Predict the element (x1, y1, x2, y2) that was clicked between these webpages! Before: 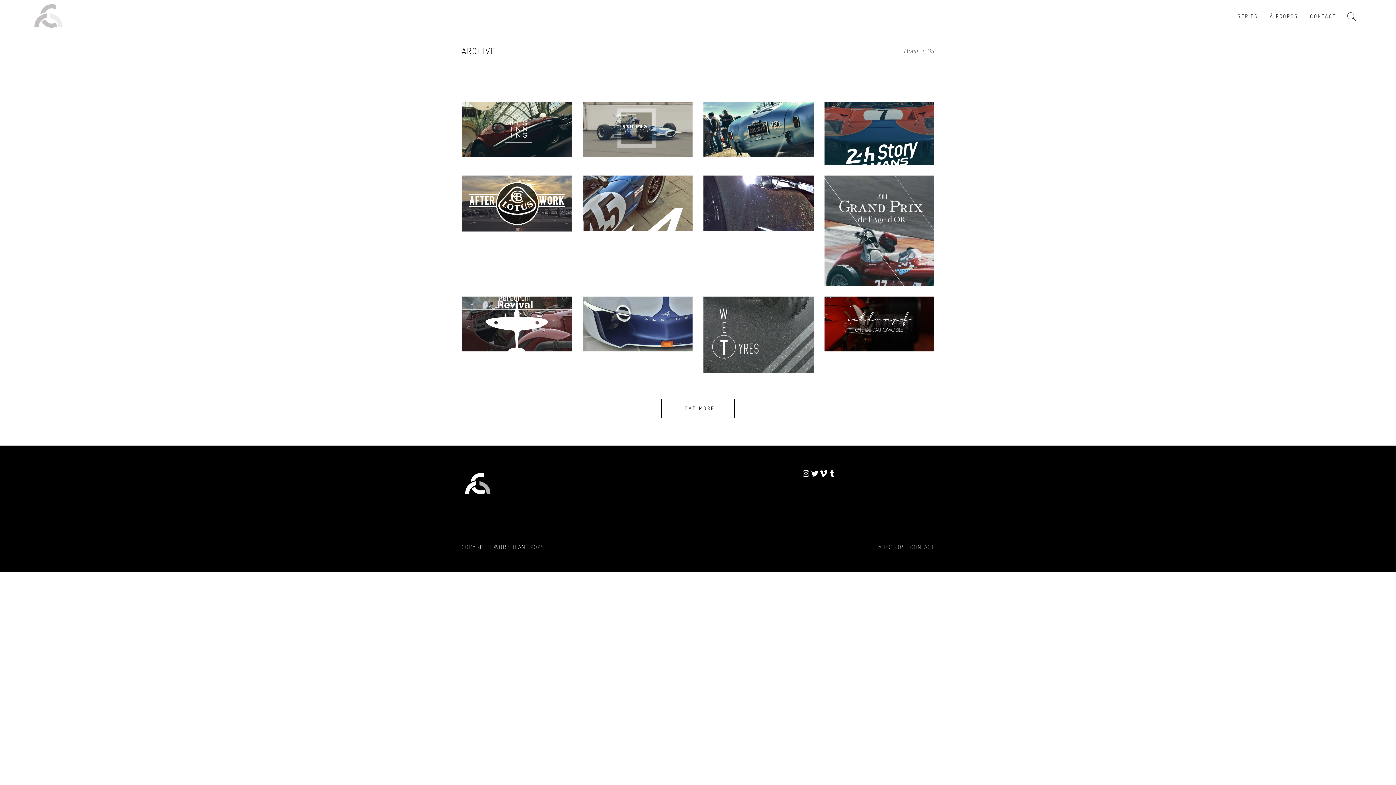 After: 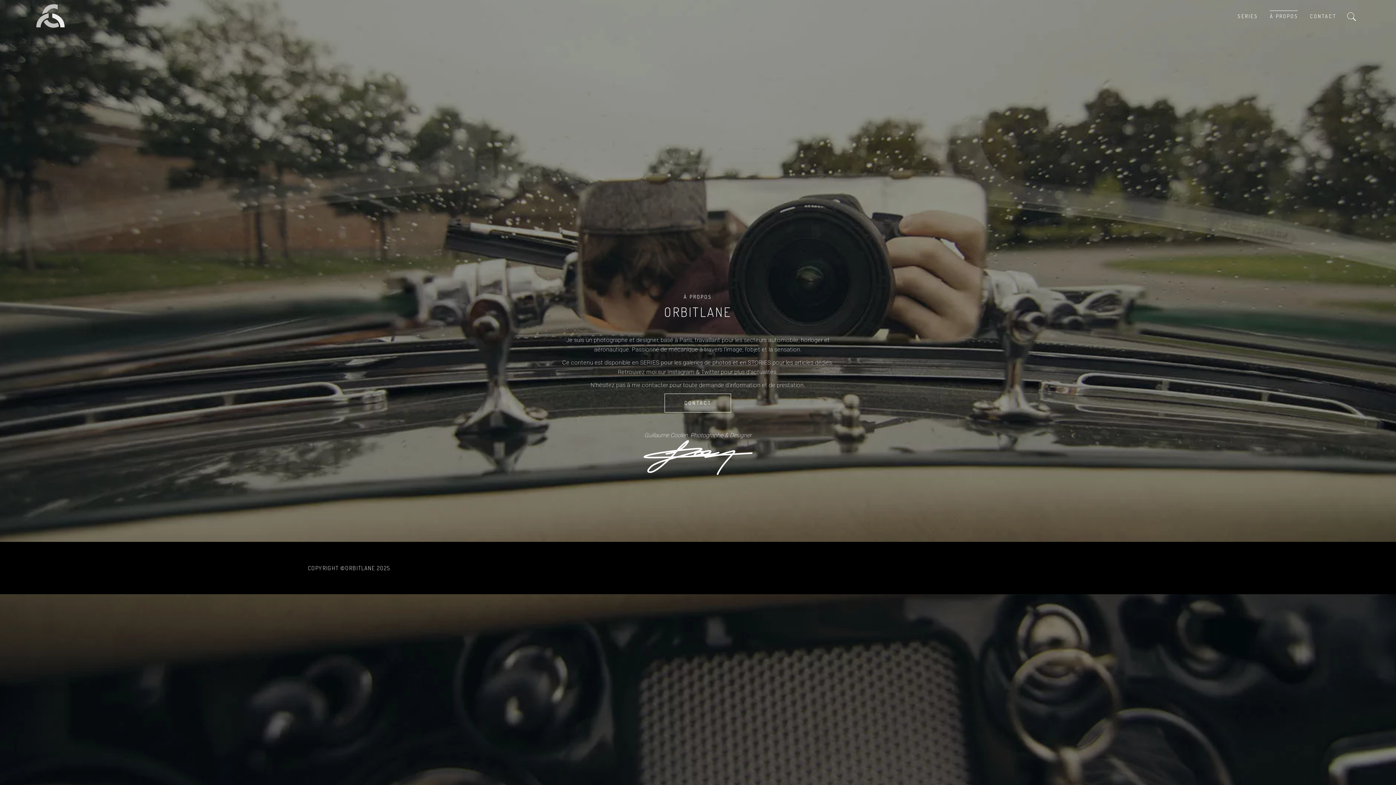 Action: bbox: (1264, 0, 1304, 32) label: À PROPOS